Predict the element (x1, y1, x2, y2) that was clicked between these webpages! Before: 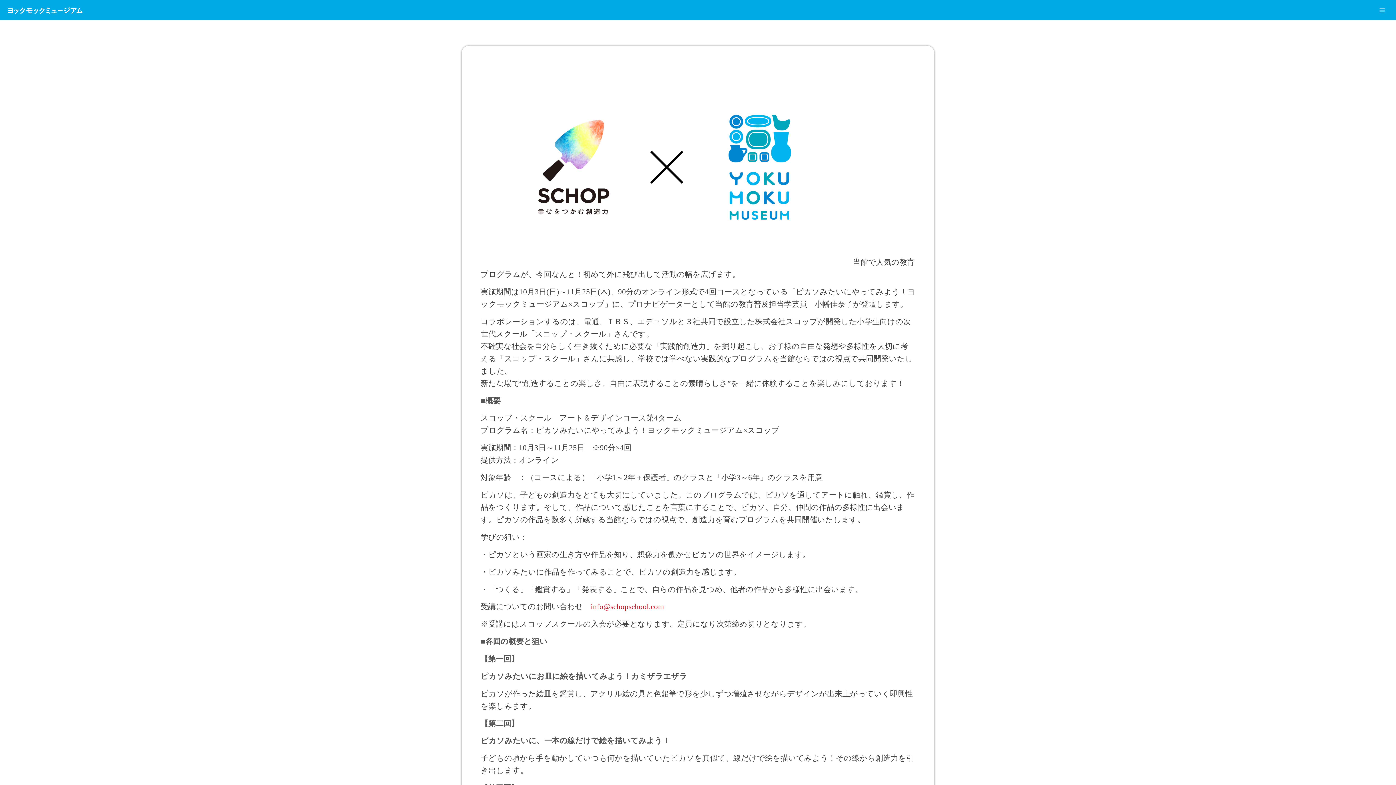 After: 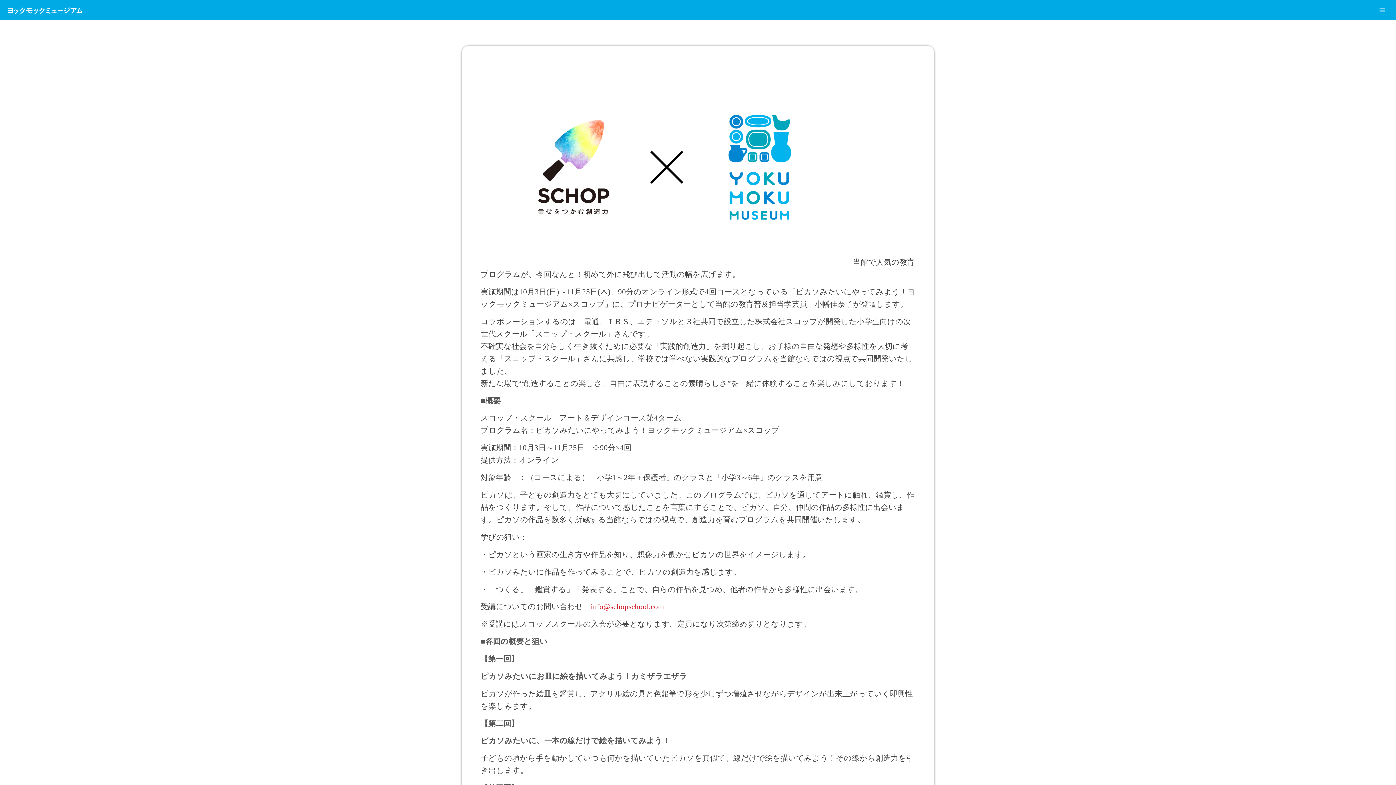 Action: bbox: (590, 602, 664, 611) label: info@schopschool.com